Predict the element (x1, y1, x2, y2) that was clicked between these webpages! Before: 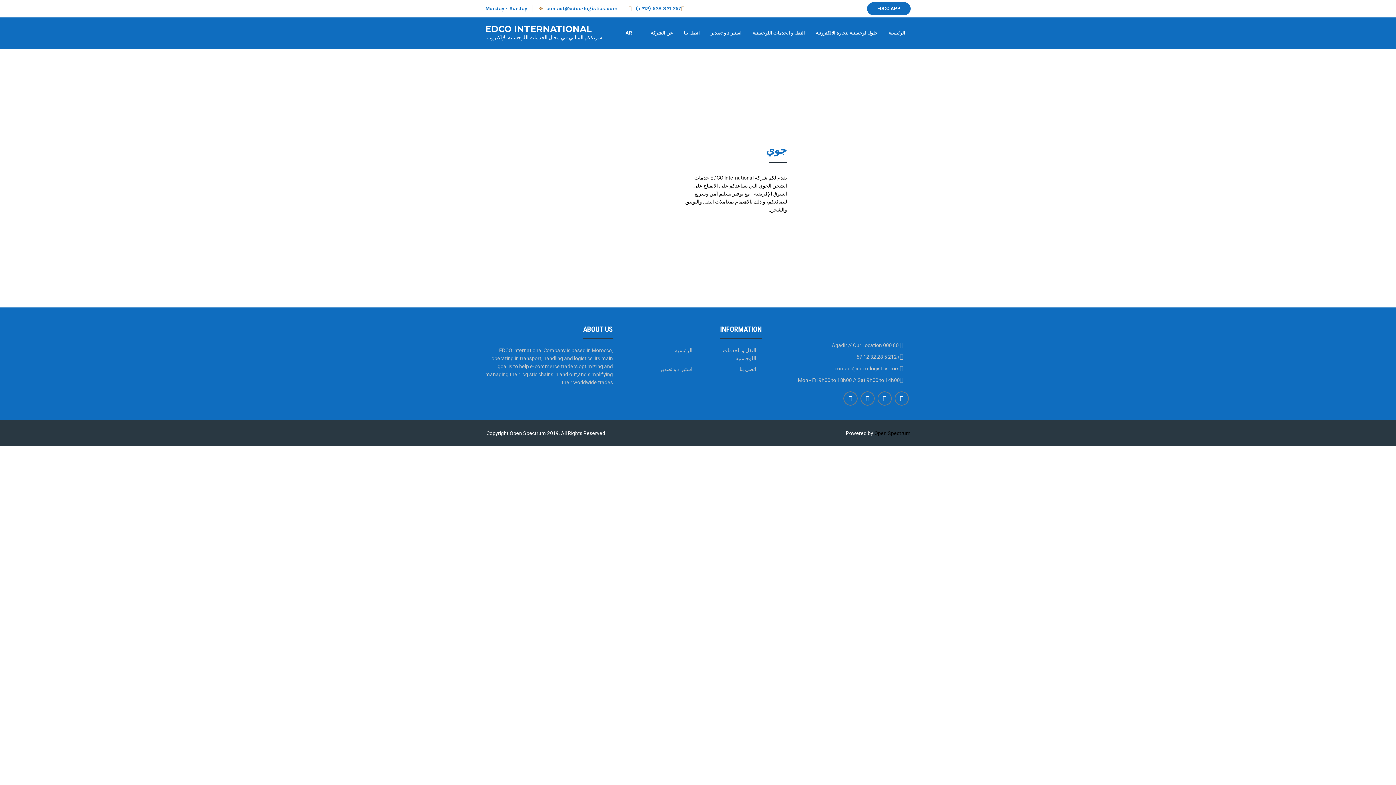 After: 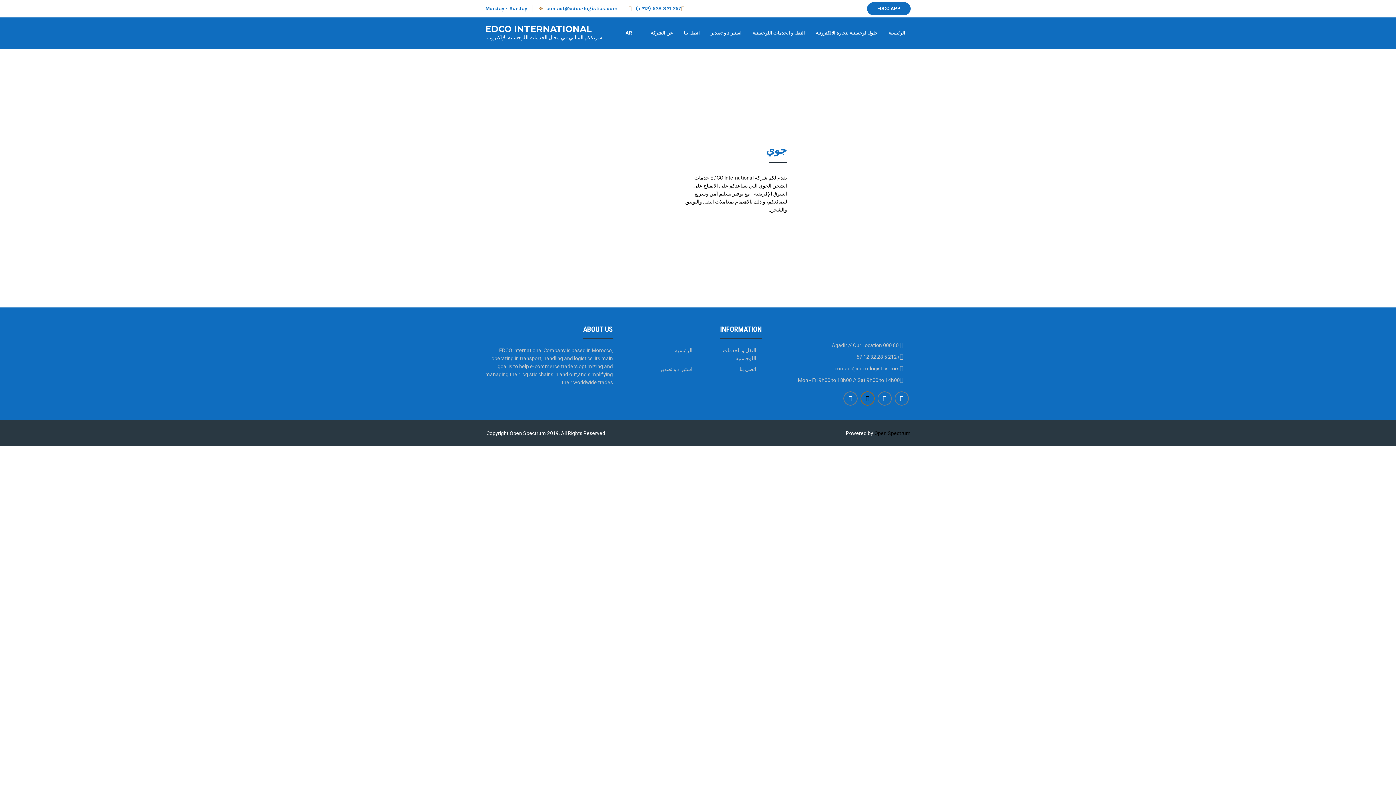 Action: bbox: (860, 391, 874, 405)